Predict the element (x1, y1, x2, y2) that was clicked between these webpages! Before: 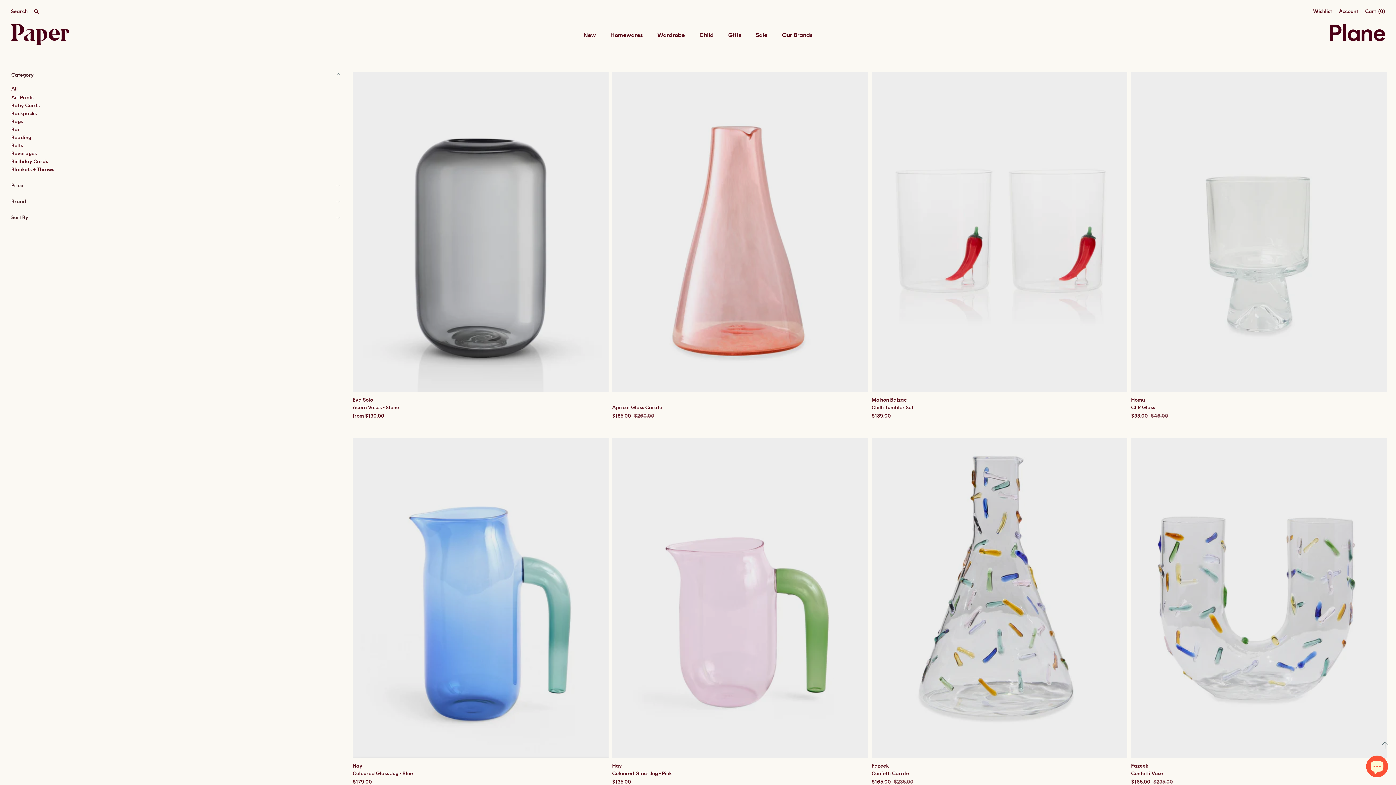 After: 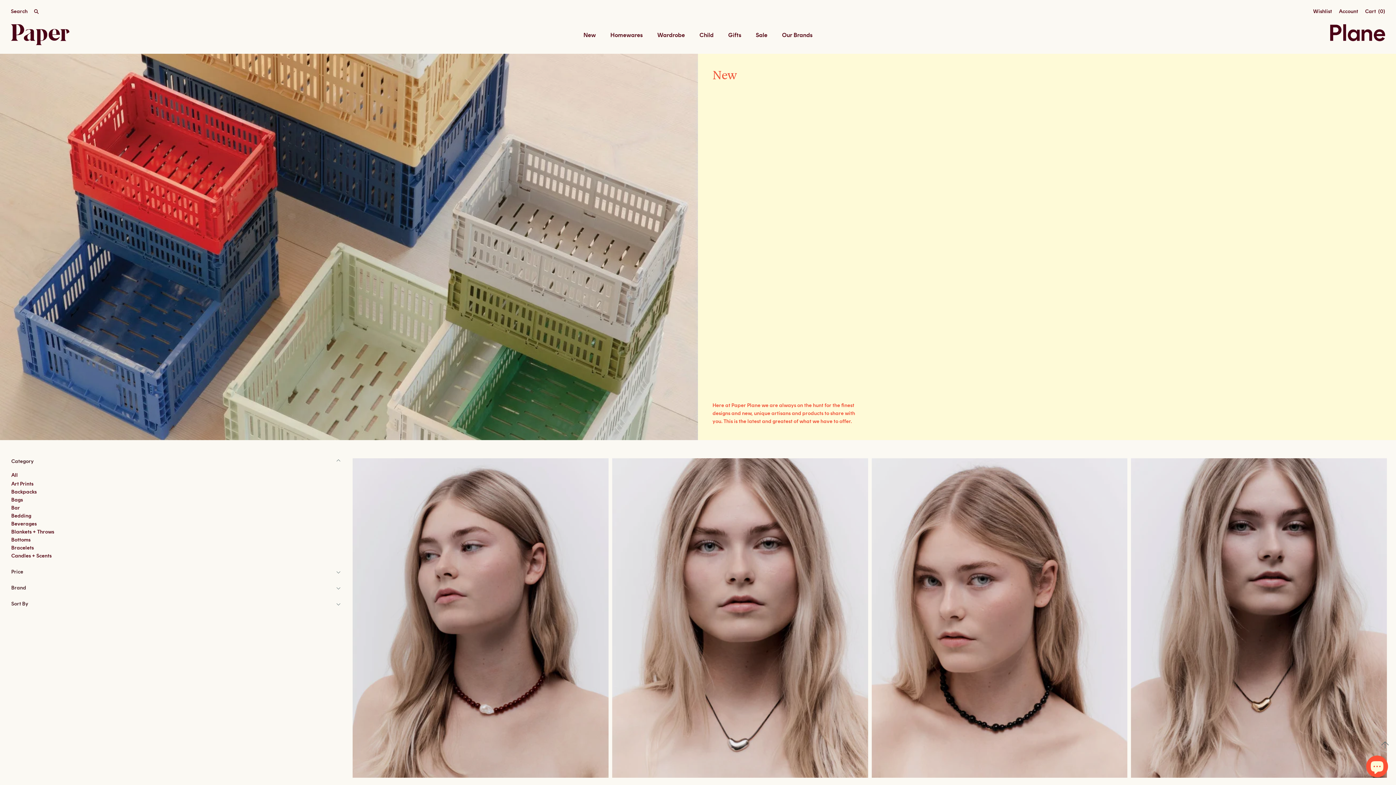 Action: bbox: (576, 24, 603, 42) label: New